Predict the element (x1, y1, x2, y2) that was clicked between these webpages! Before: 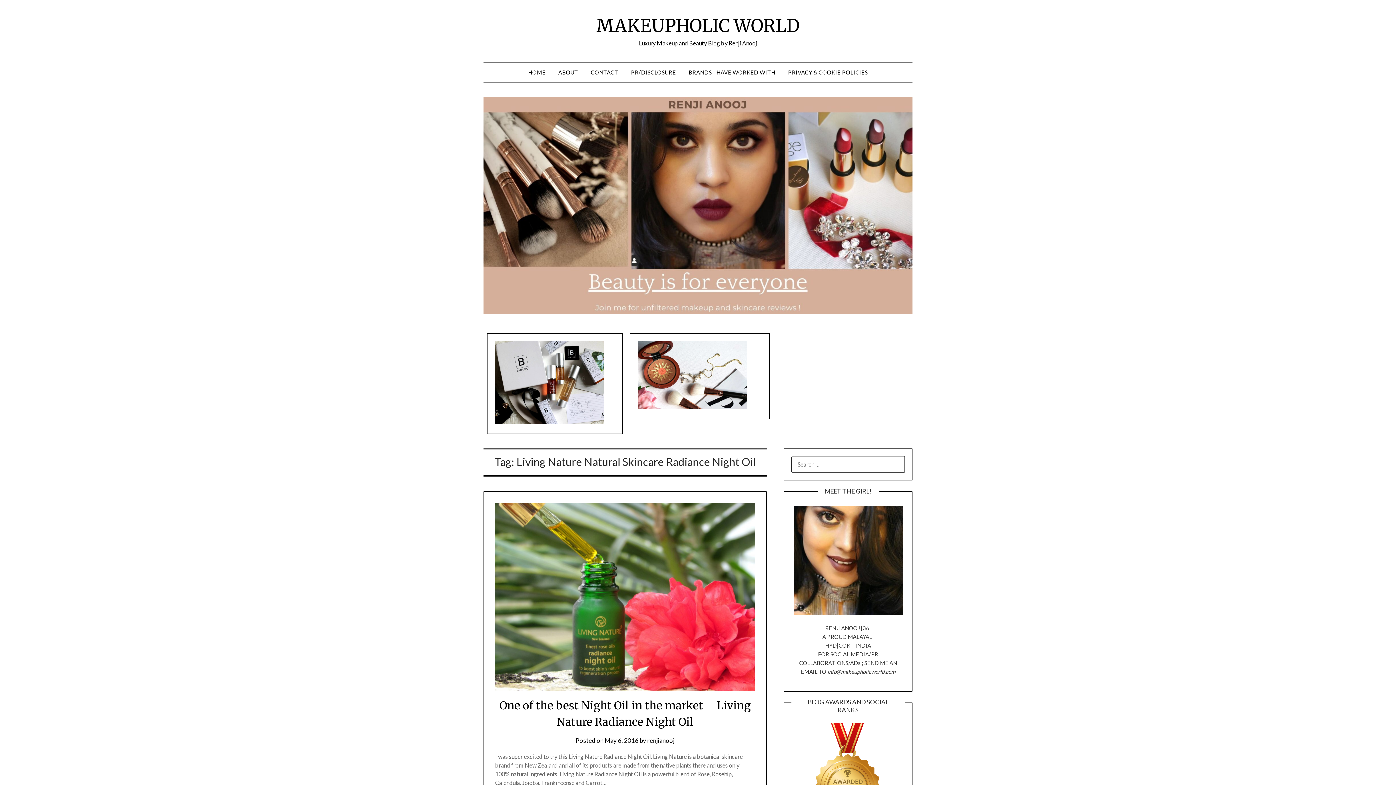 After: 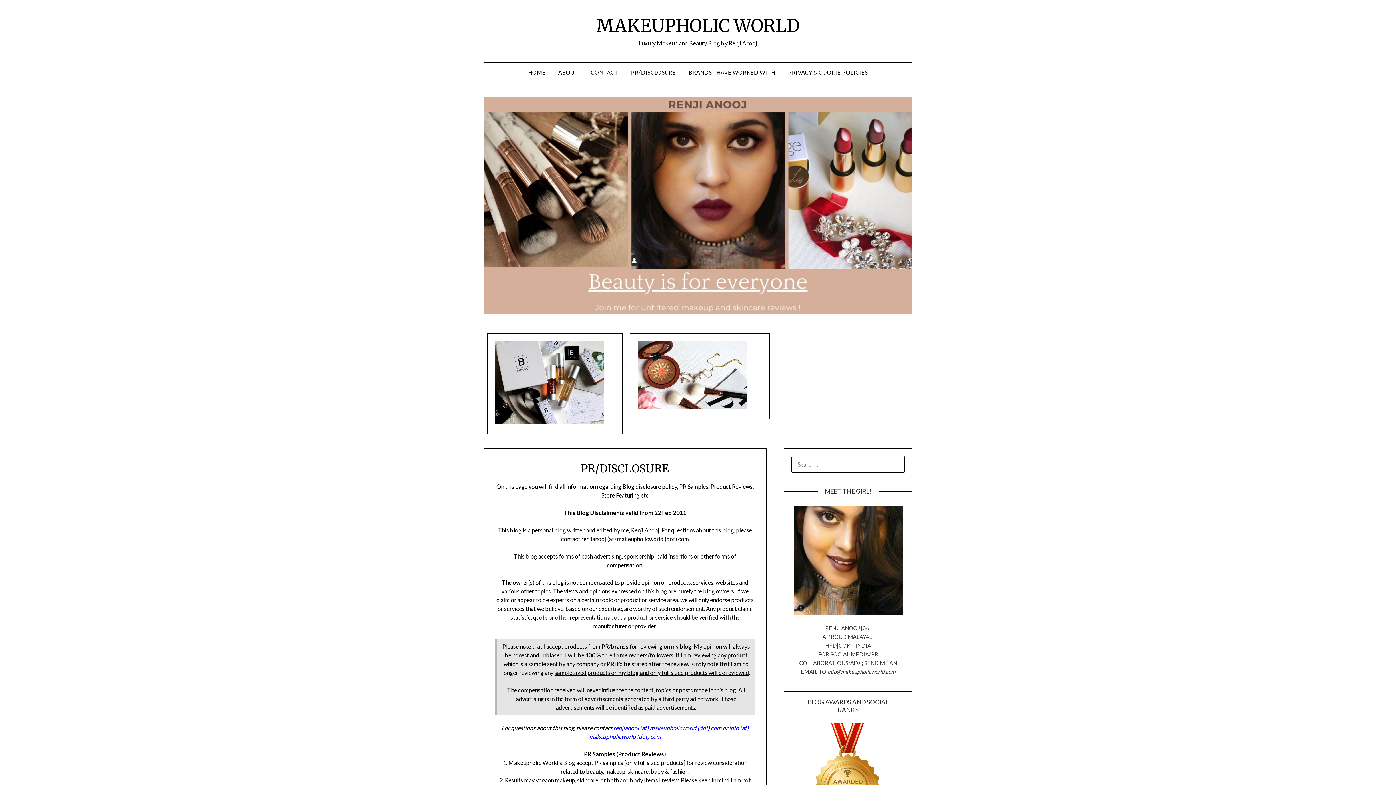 Action: bbox: (625, 62, 681, 82) label: PR/DISCLOSURE